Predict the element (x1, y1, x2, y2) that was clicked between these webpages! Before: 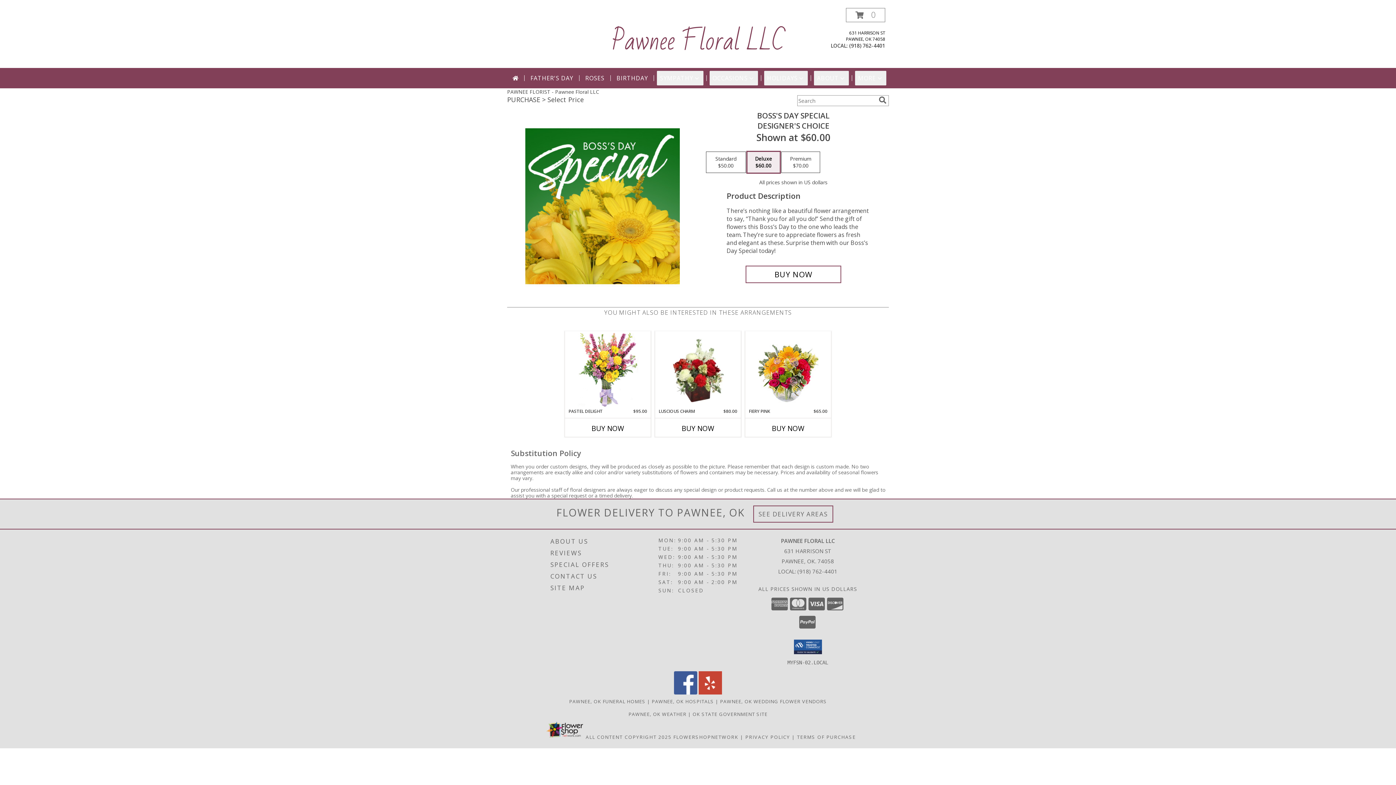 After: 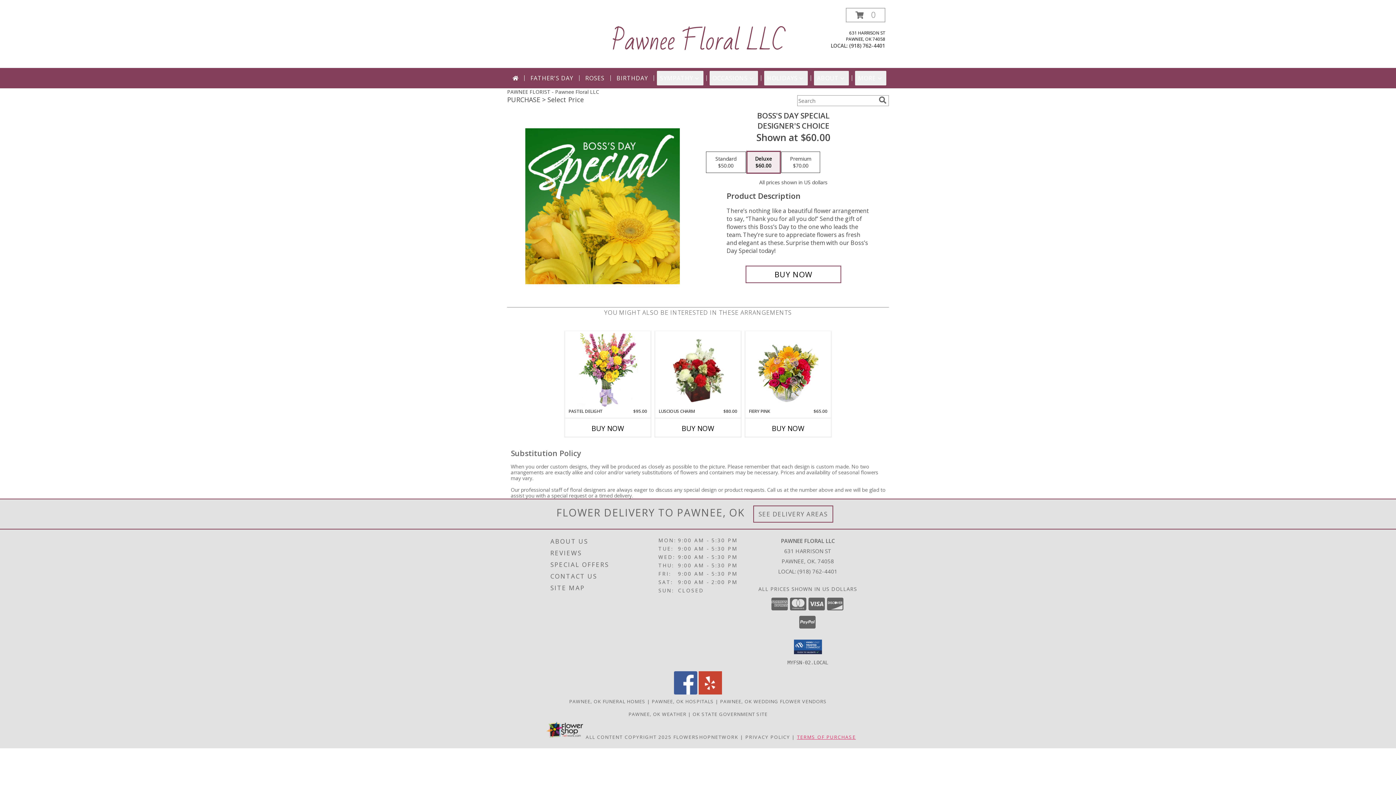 Action: bbox: (797, 734, 856, 740) label: Open Terms of Purchase in new window